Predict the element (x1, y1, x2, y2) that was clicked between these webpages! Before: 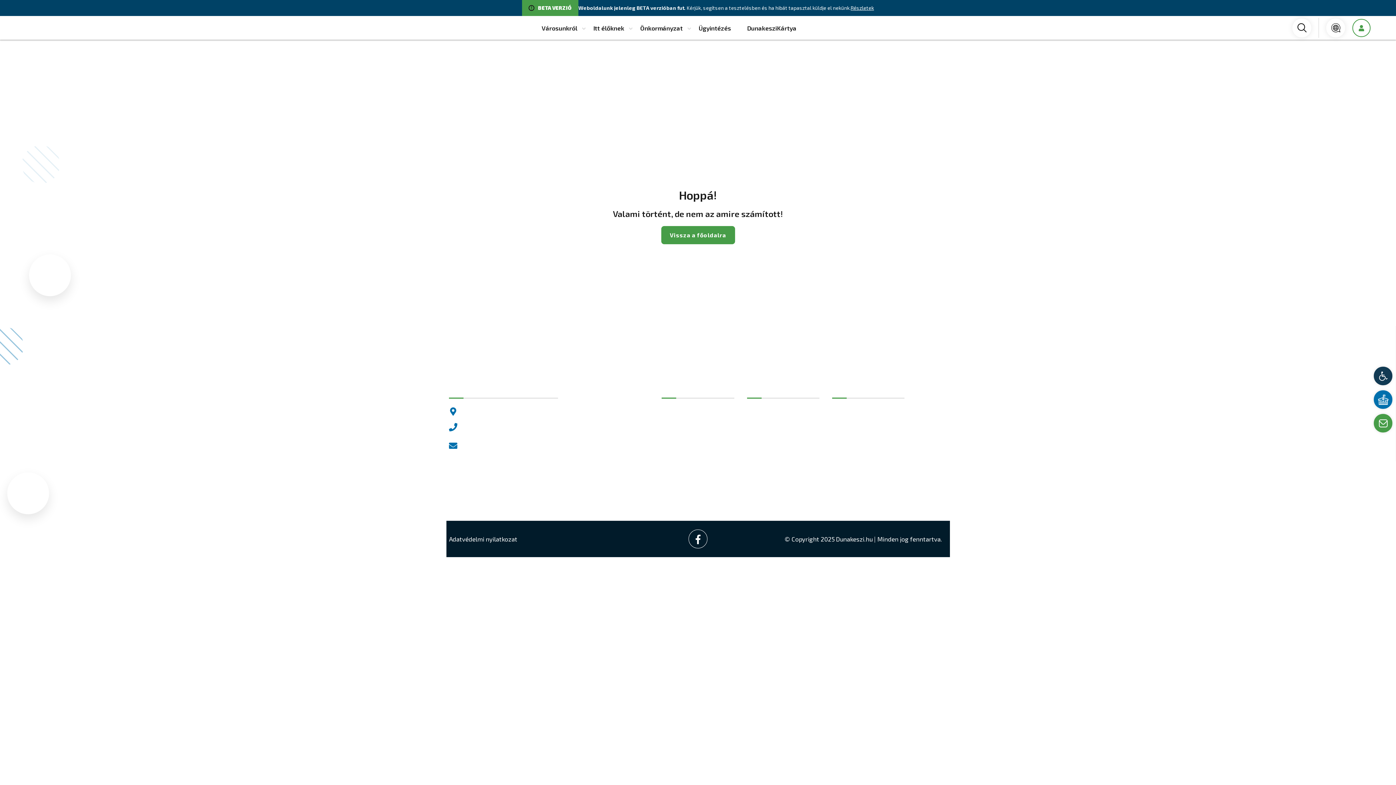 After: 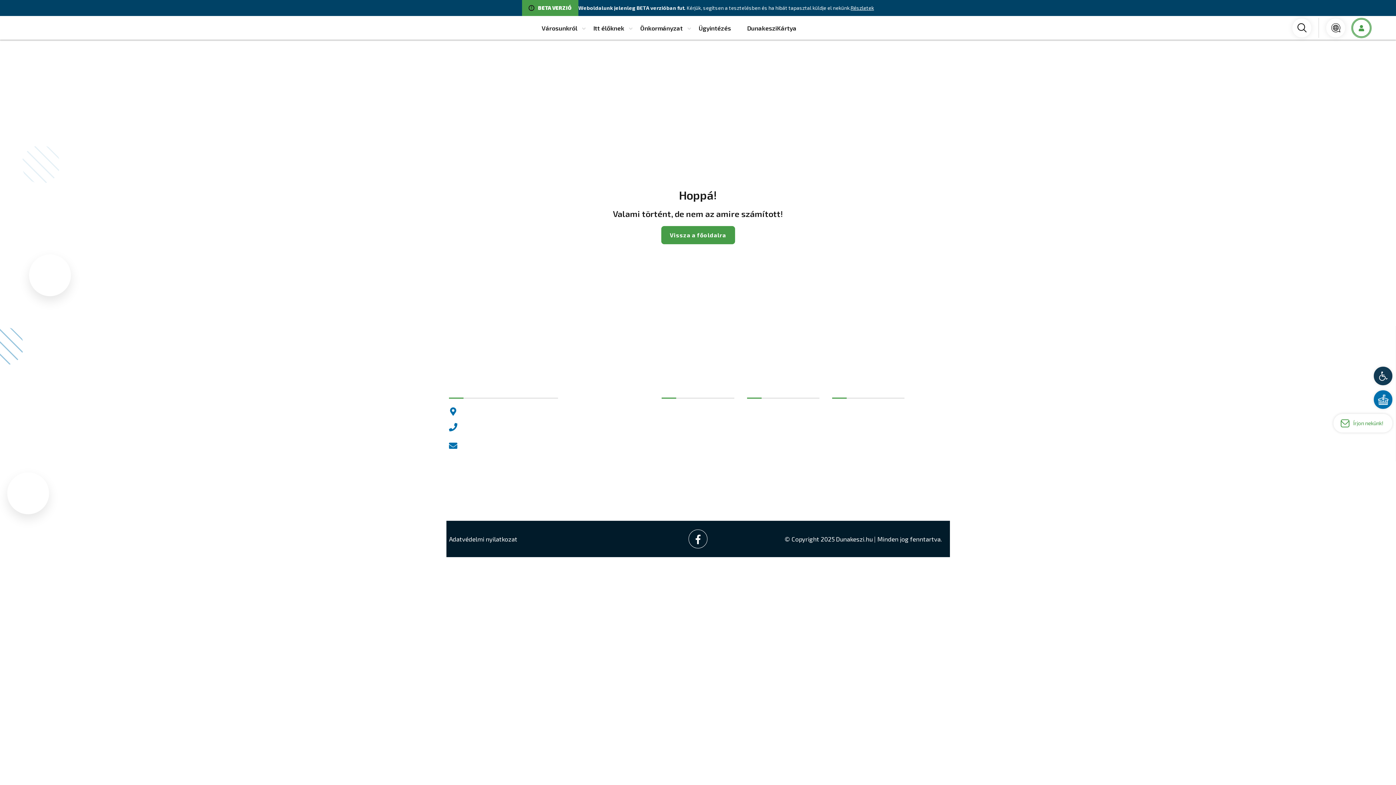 Action: label: Írjon nekünk! bbox: (1374, 414, 1392, 432)